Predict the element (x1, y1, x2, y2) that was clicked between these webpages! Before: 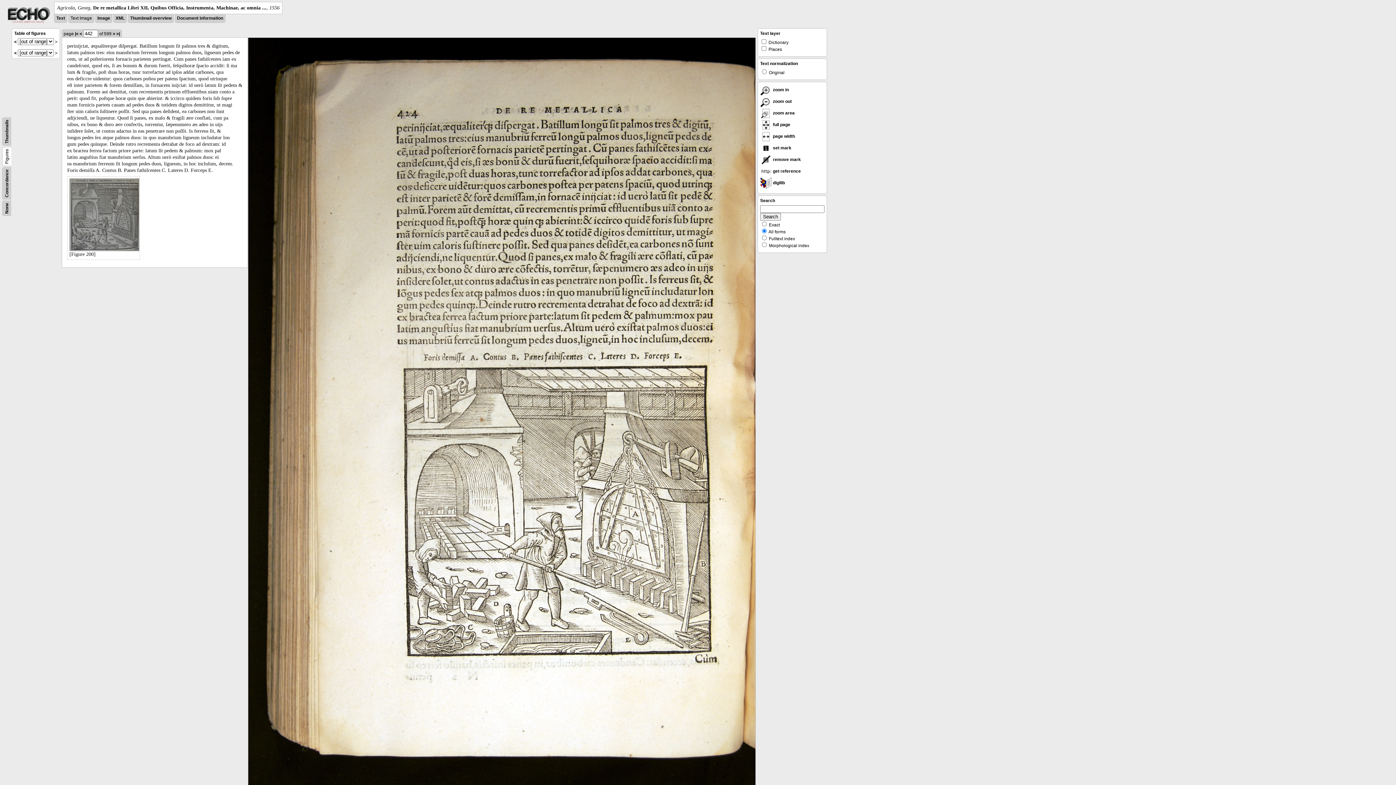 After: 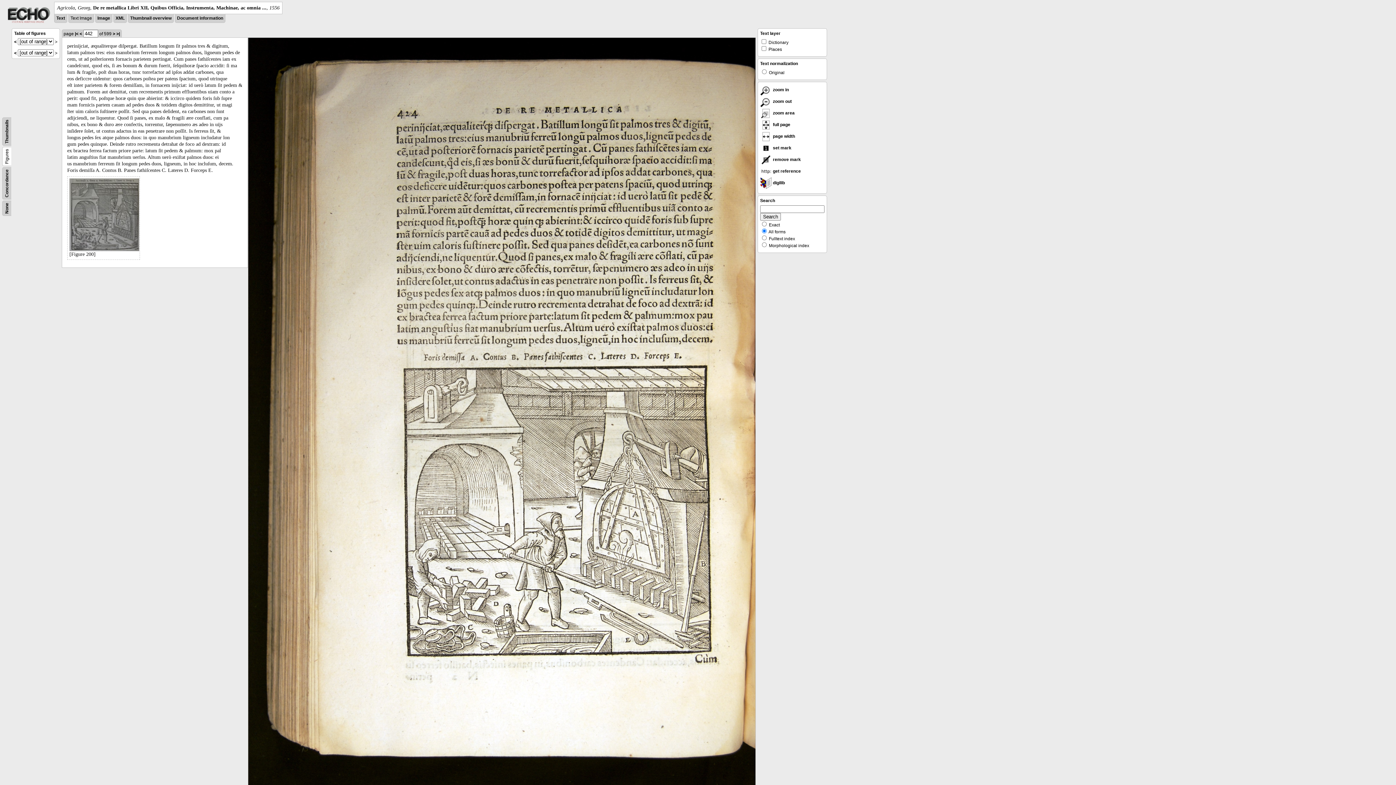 Action: label:  zoom area bbox: (760, 110, 794, 115)